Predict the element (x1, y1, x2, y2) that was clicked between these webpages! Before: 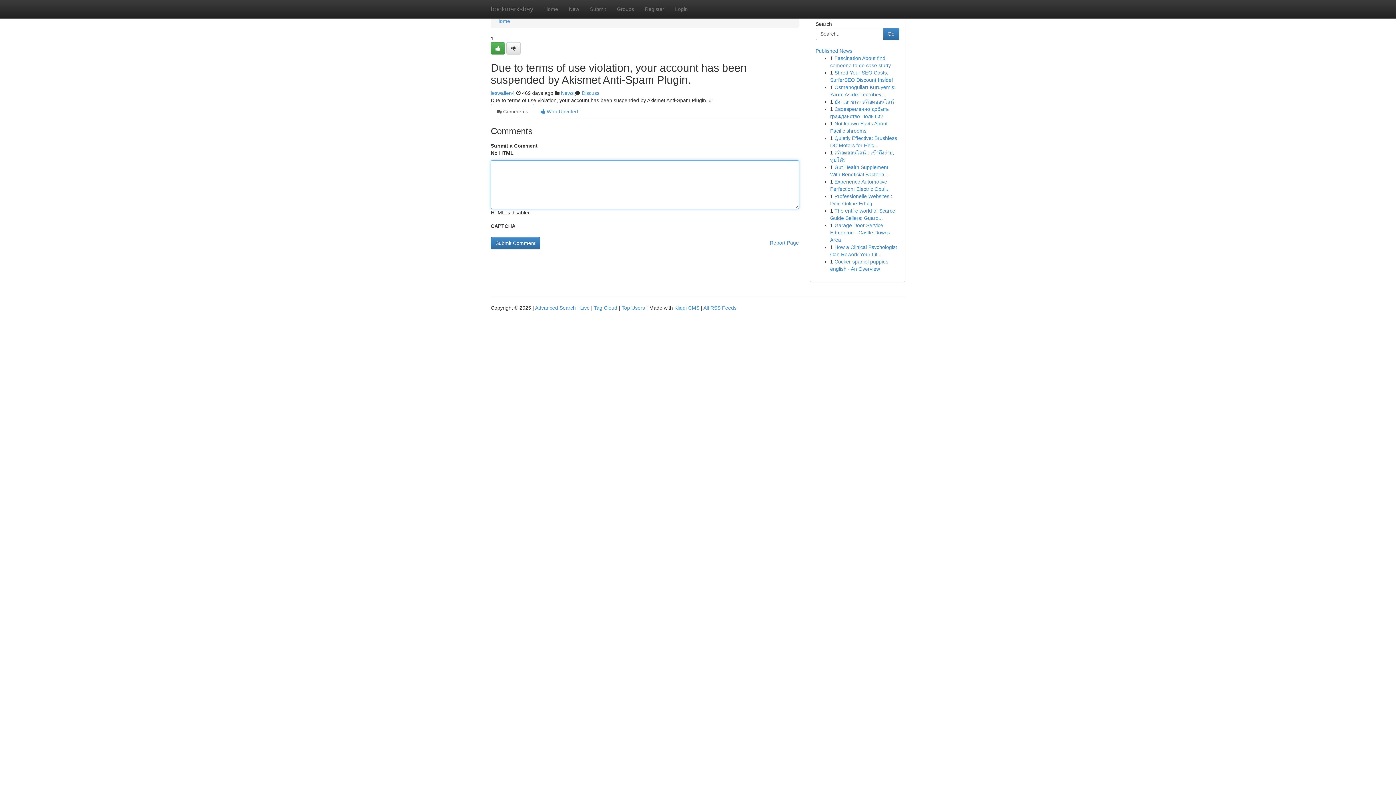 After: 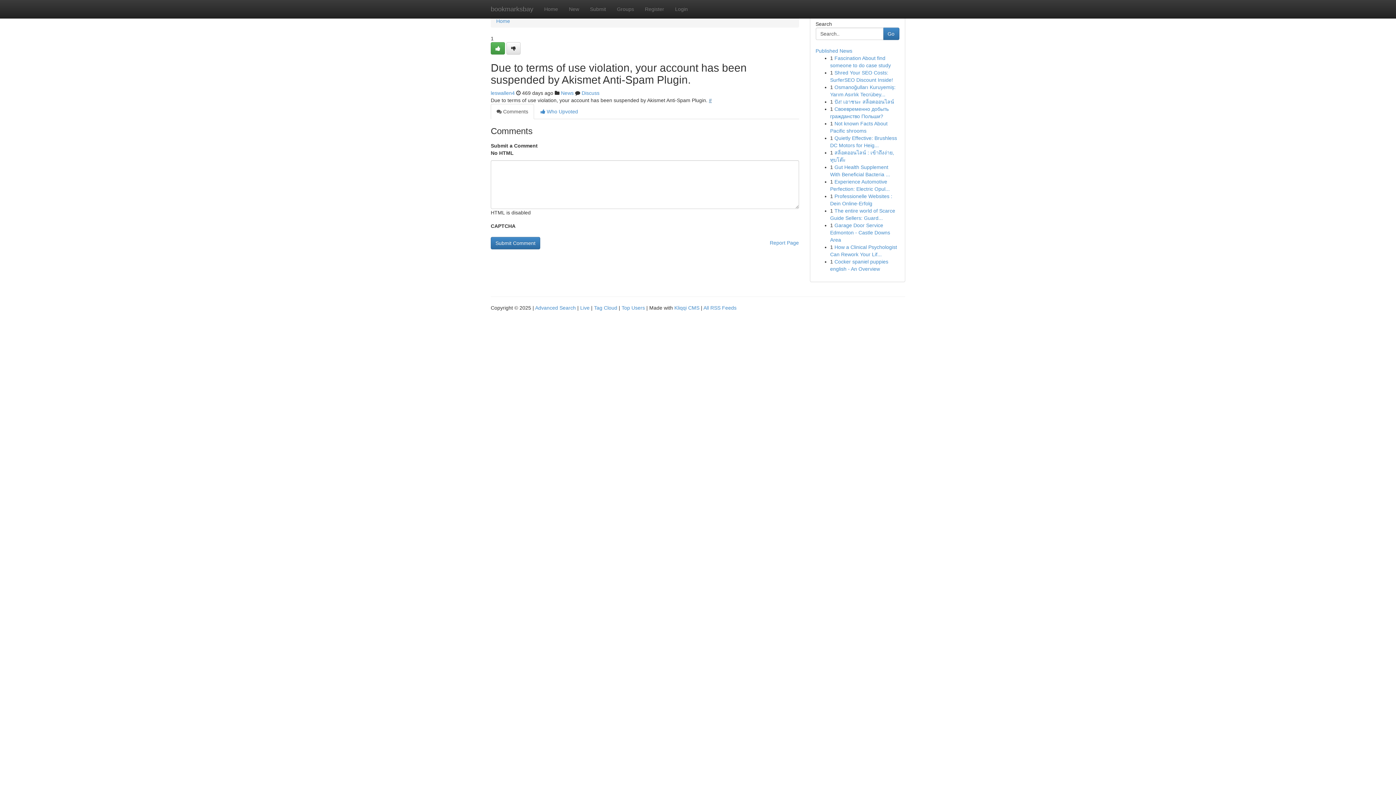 Action: label: # bbox: (709, 97, 712, 103)